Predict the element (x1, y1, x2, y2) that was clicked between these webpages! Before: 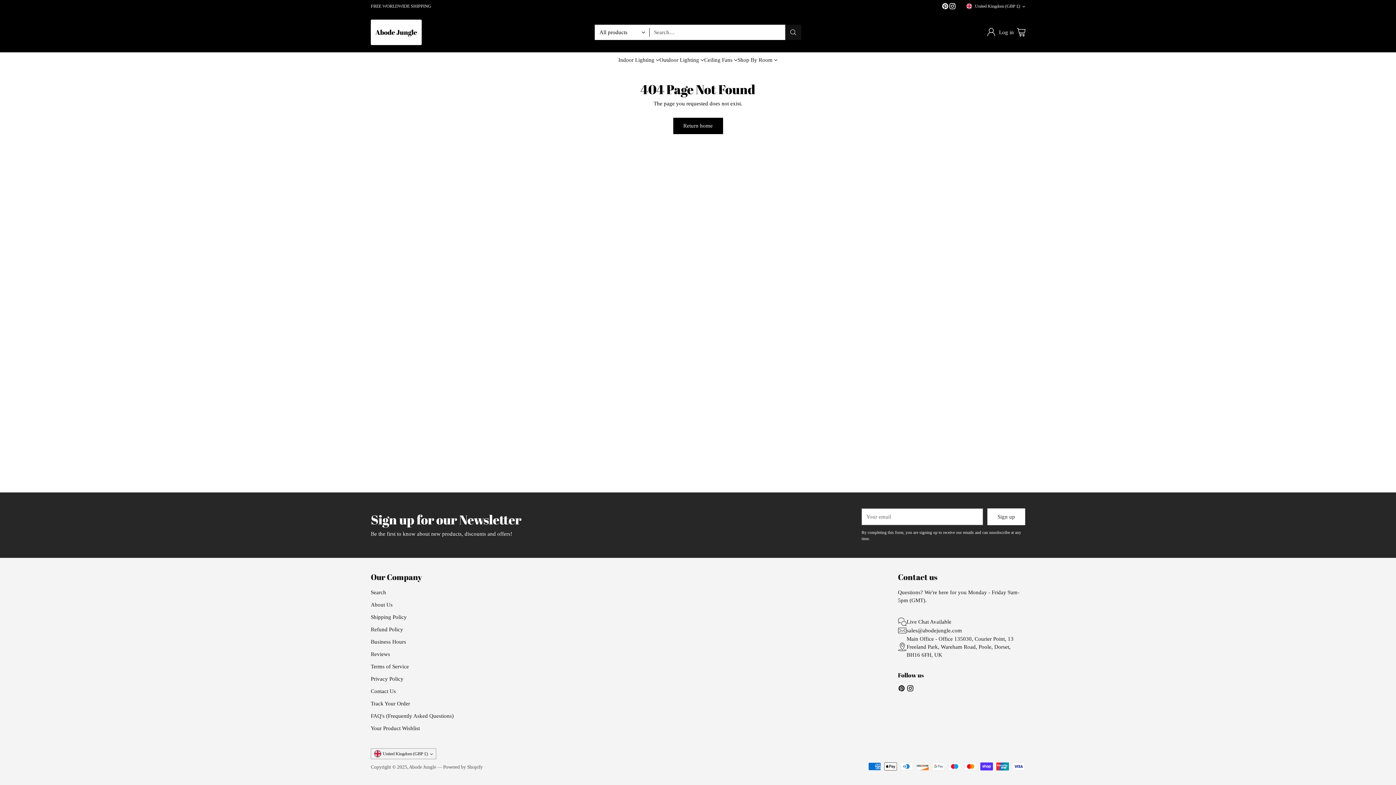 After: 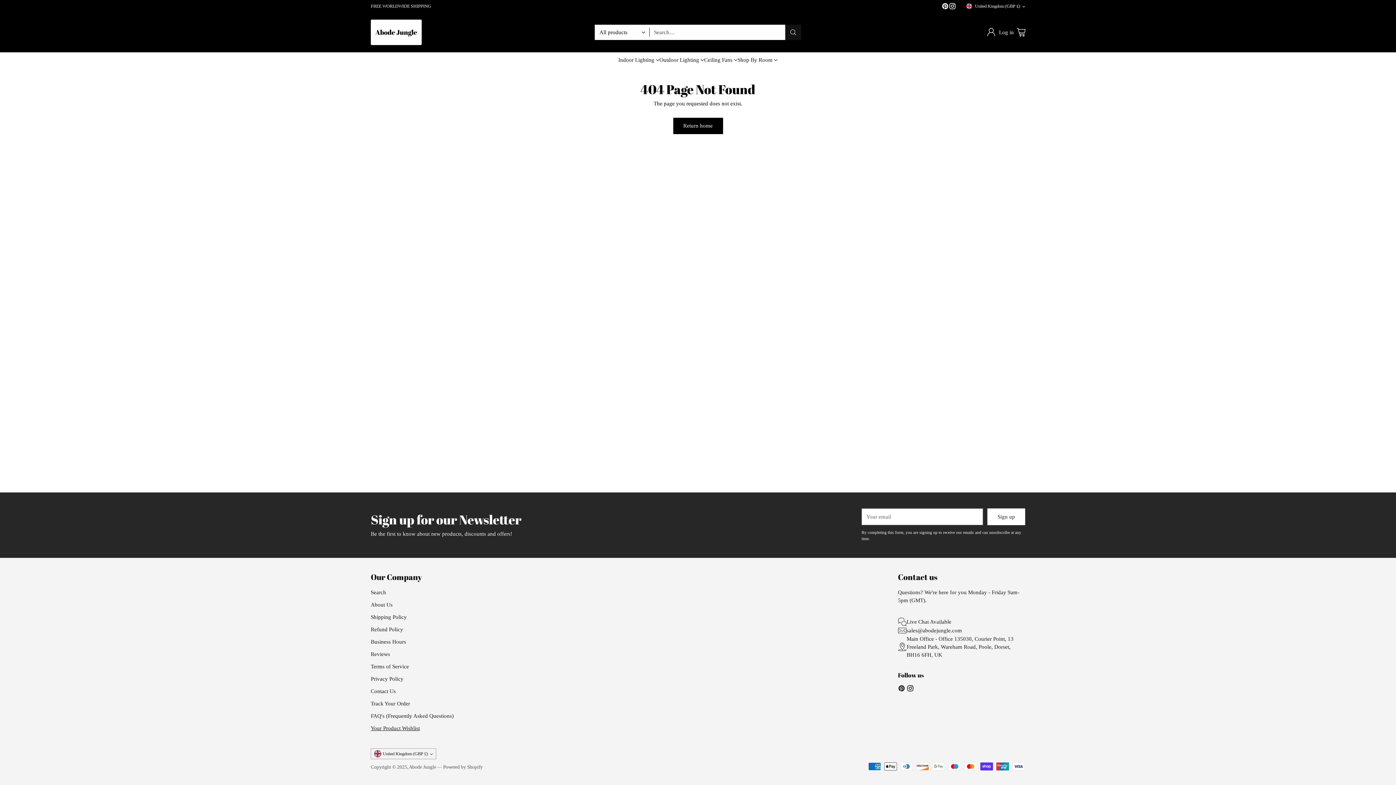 Action: label: Your Product Wishlist bbox: (370, 725, 420, 731)